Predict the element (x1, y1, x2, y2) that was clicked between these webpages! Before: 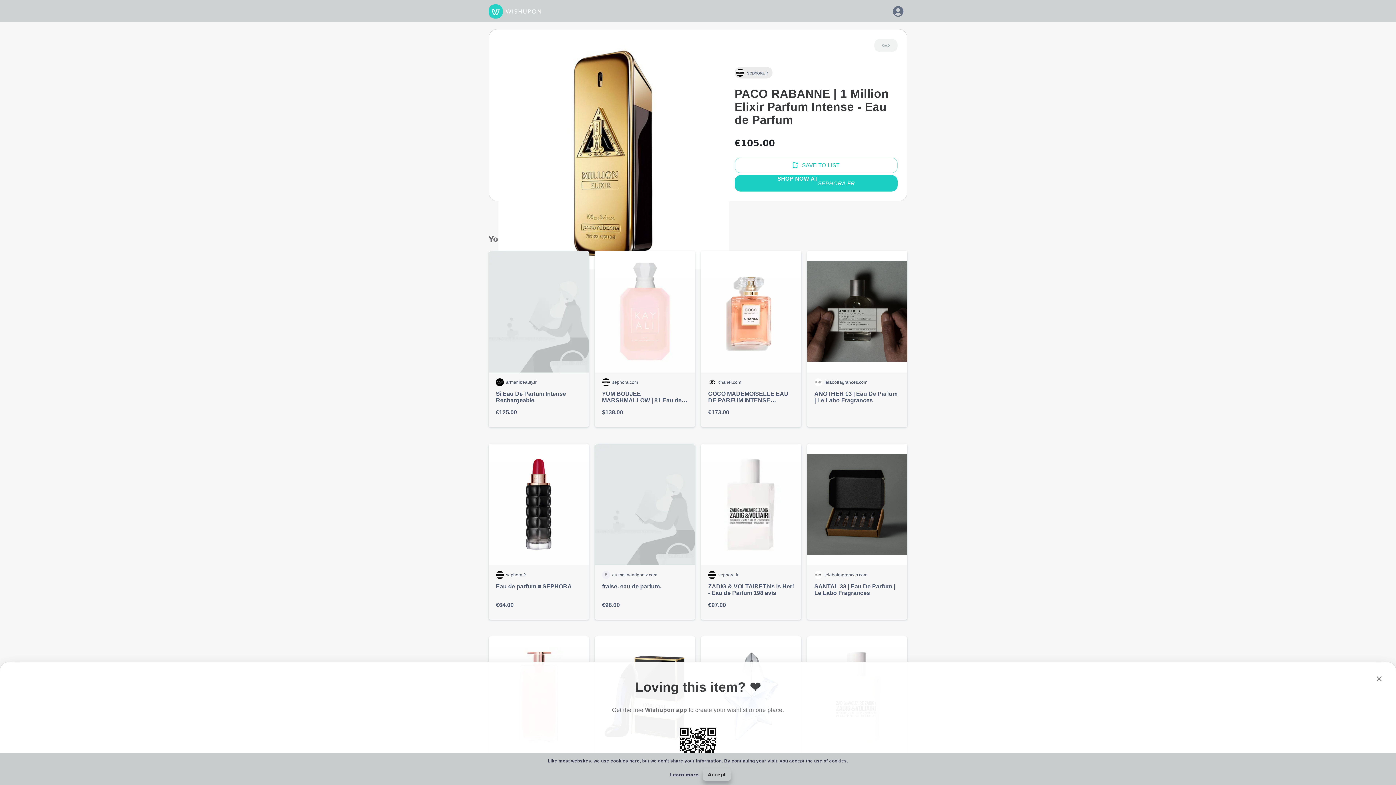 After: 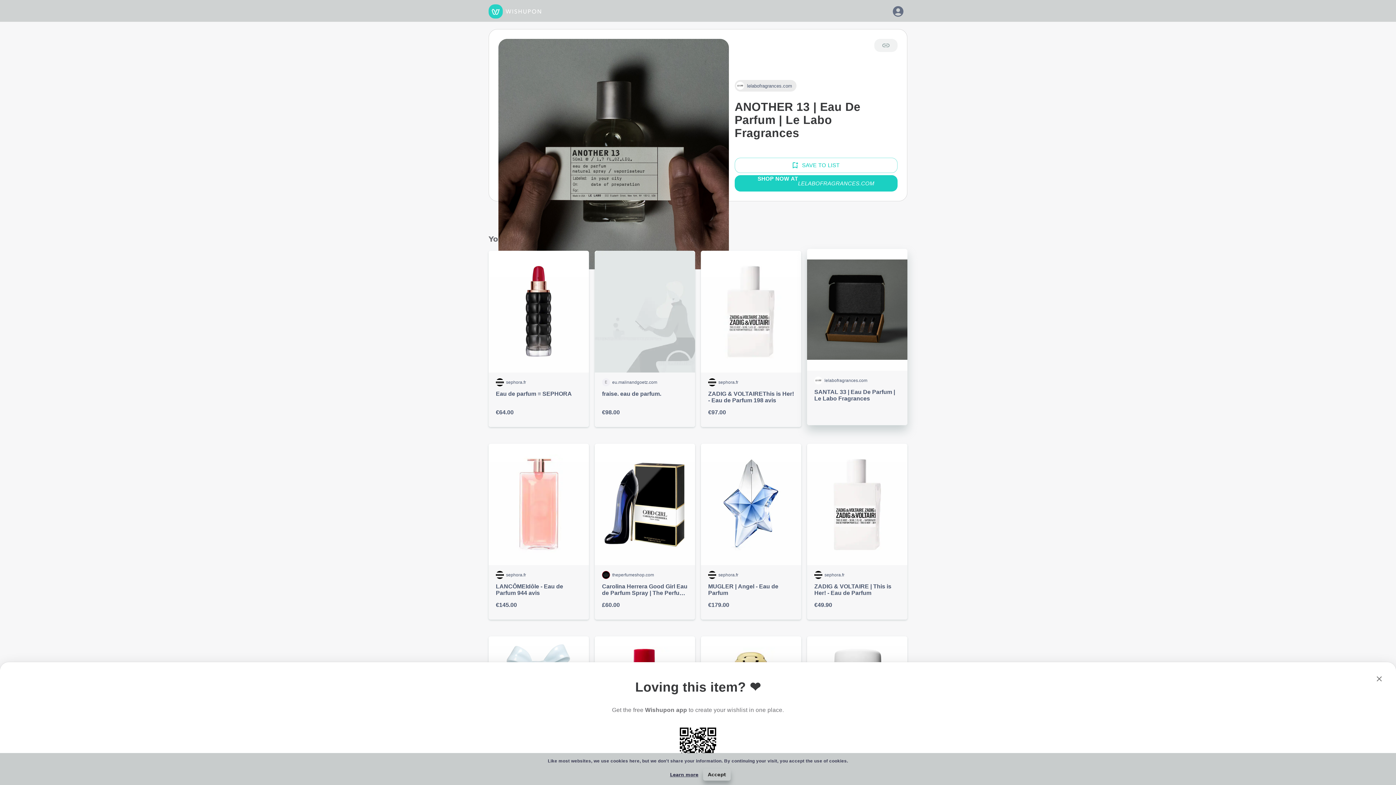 Action: bbox: (807, 250, 907, 427) label: lelabofragrances.com

ANOTHER 13 | Eau De Parfum | Le Labo Fragrances